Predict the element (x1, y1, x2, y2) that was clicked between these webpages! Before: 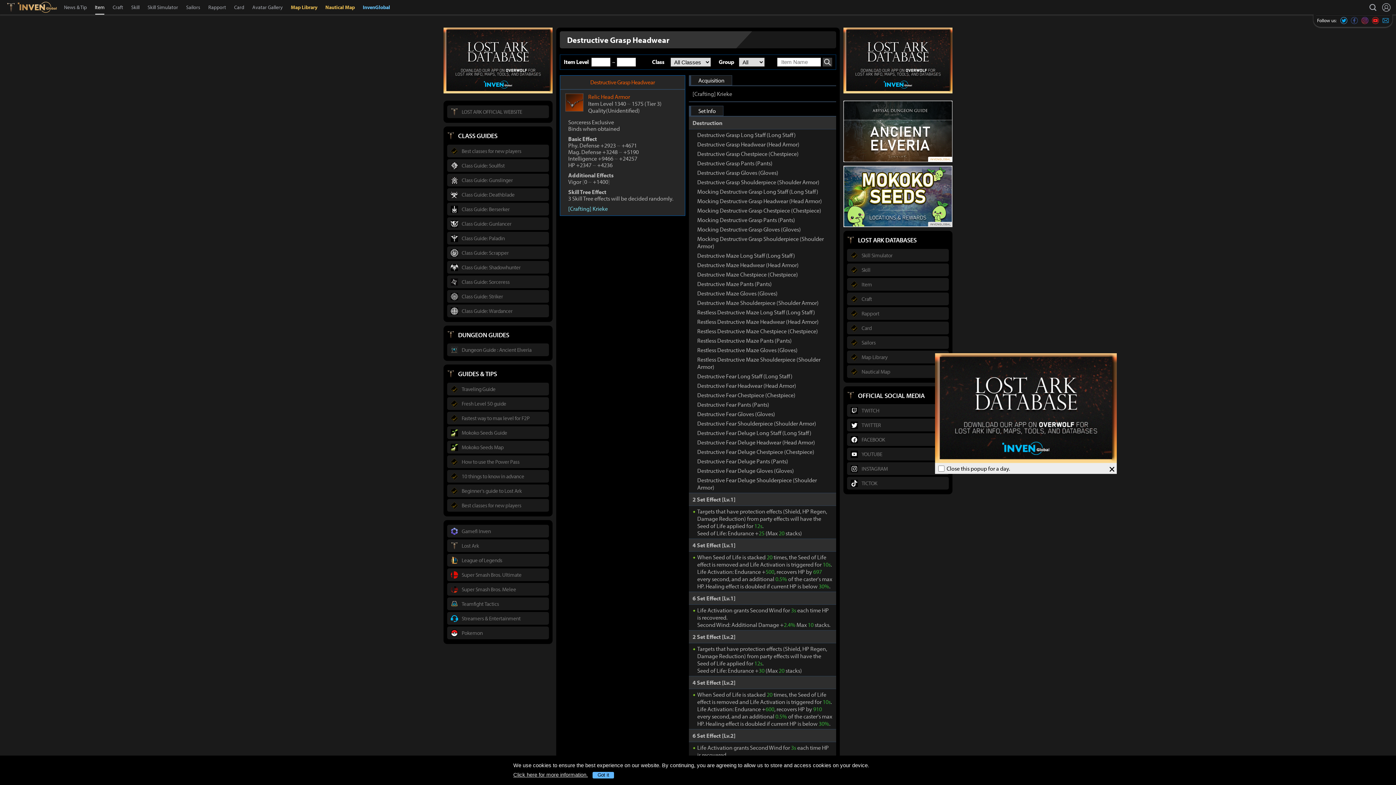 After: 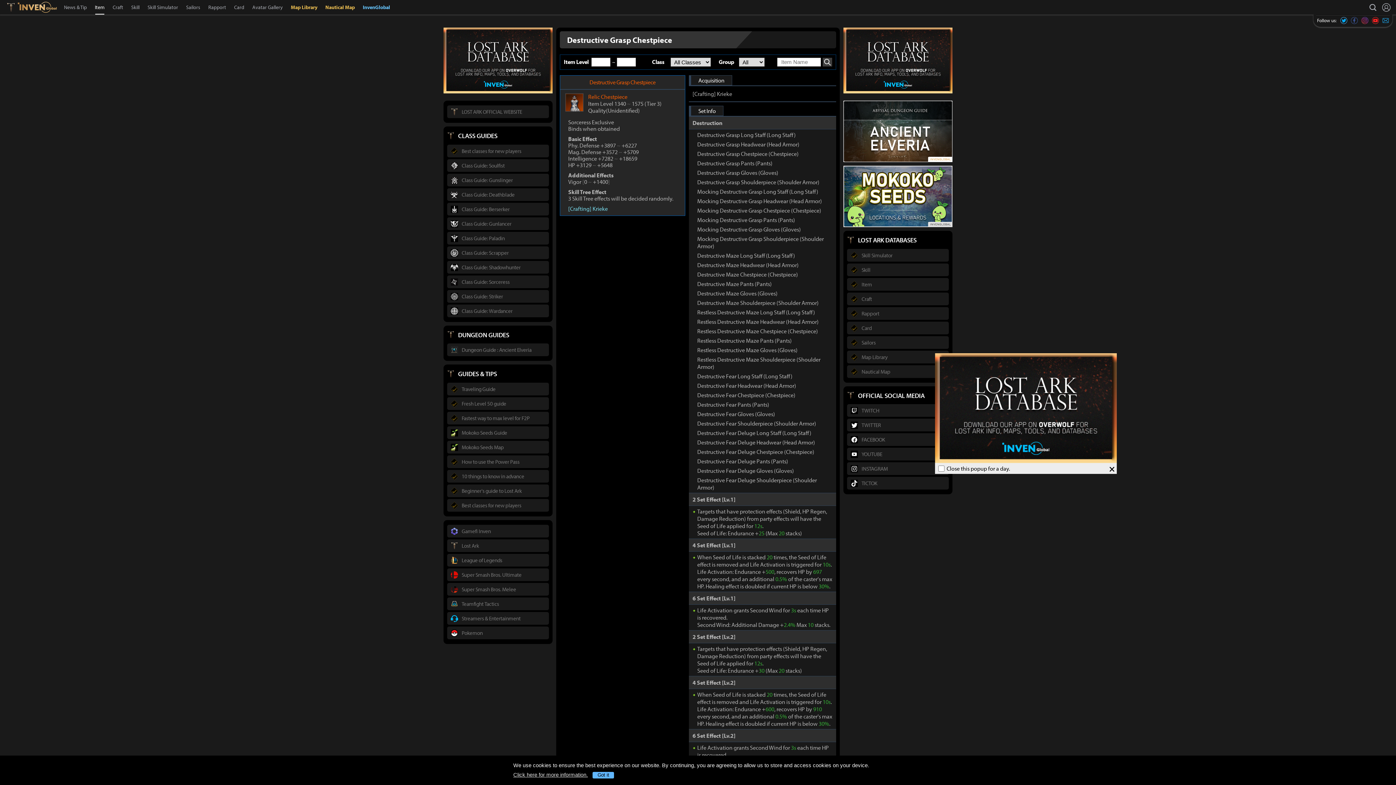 Action: label: Destructive Grasp Chestpiece (Chestpiece) bbox: (697, 150, 798, 157)